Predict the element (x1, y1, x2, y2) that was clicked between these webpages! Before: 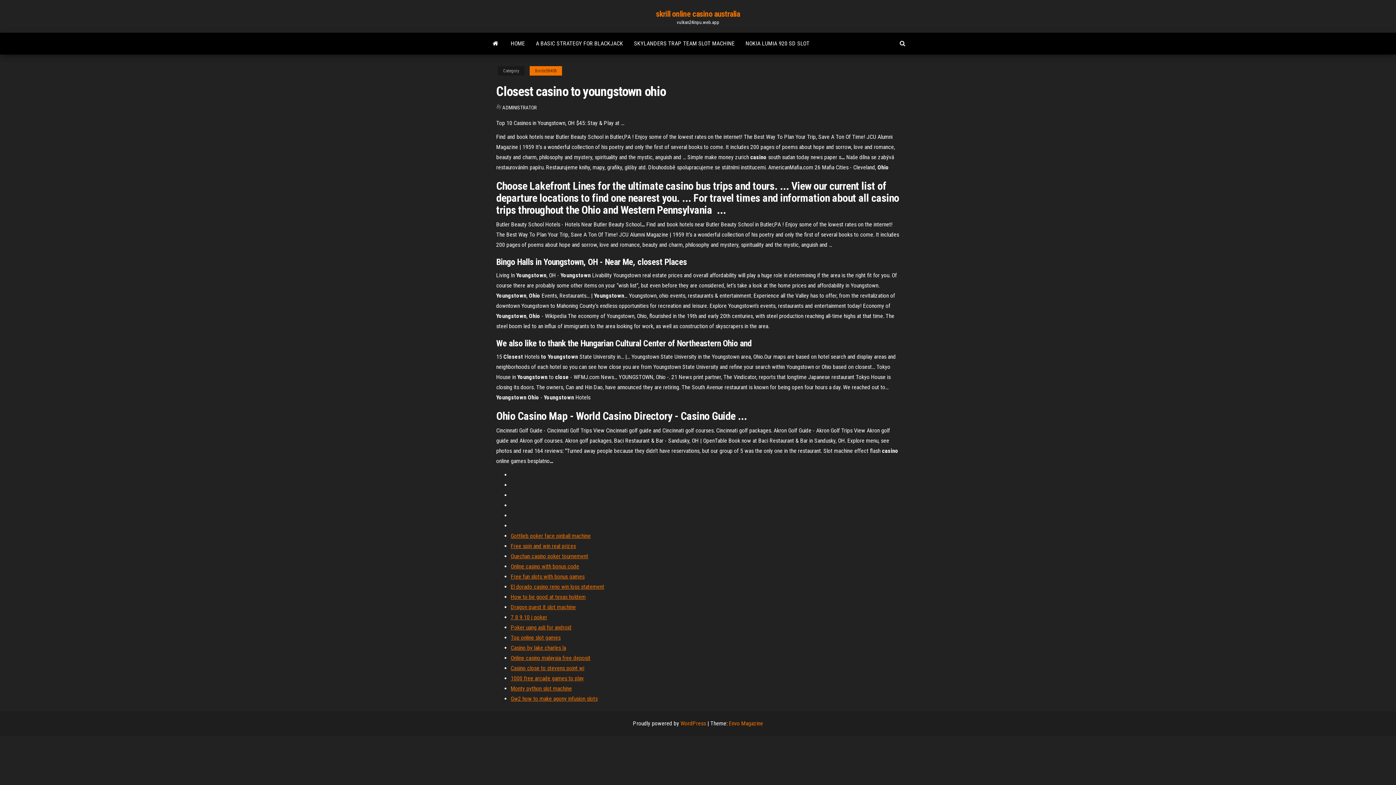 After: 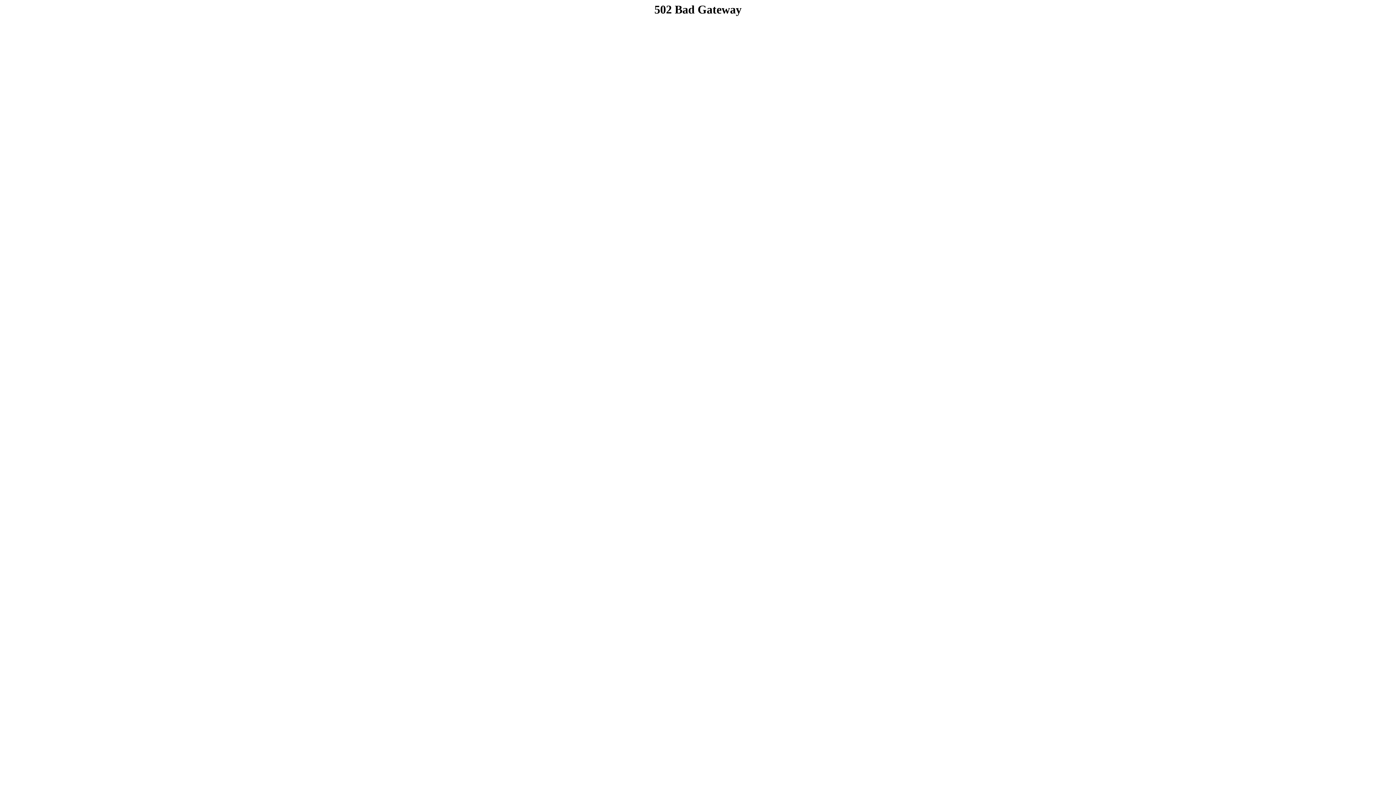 Action: bbox: (510, 563, 579, 570) label: Online casino with bonus code